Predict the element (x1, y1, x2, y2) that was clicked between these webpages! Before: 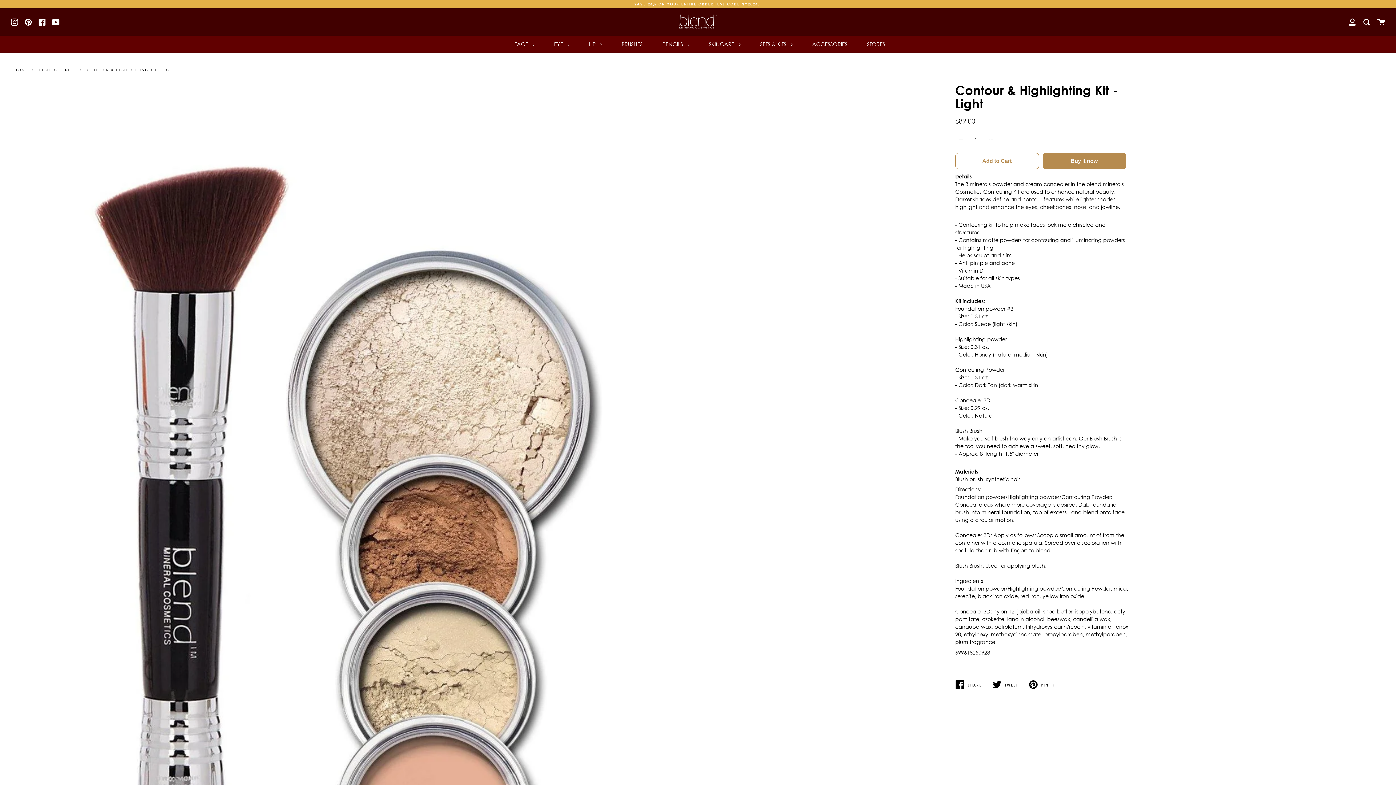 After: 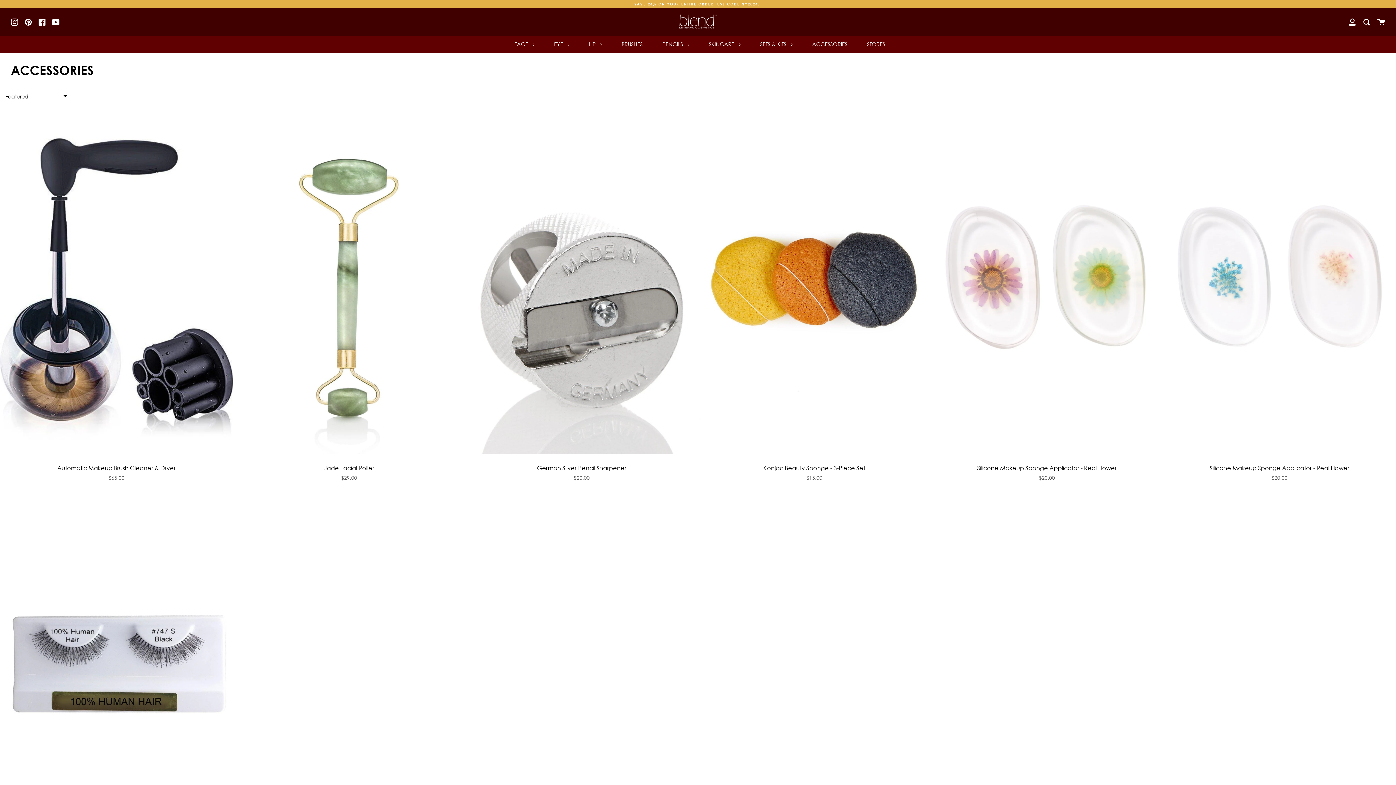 Action: label: ACCESSORIES bbox: (810, 35, 849, 52)